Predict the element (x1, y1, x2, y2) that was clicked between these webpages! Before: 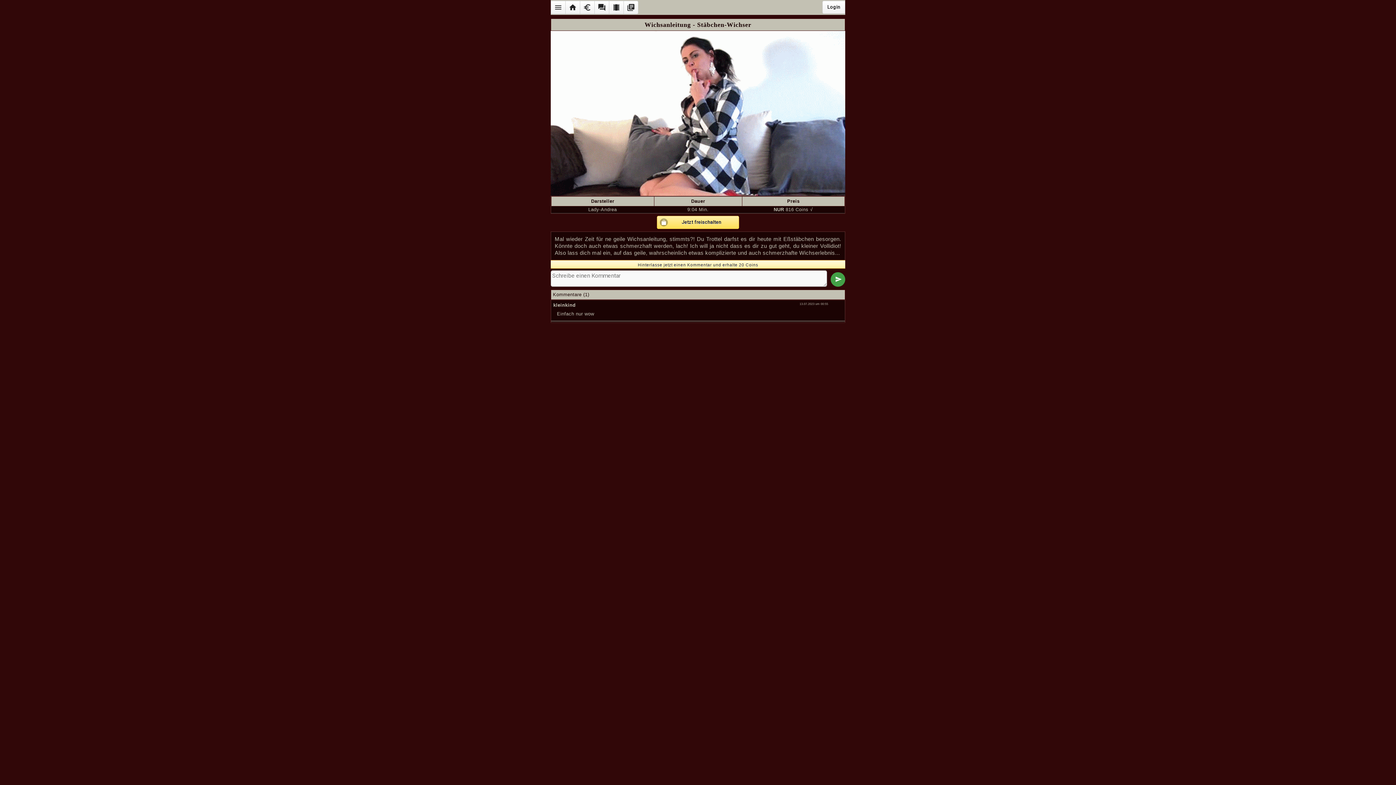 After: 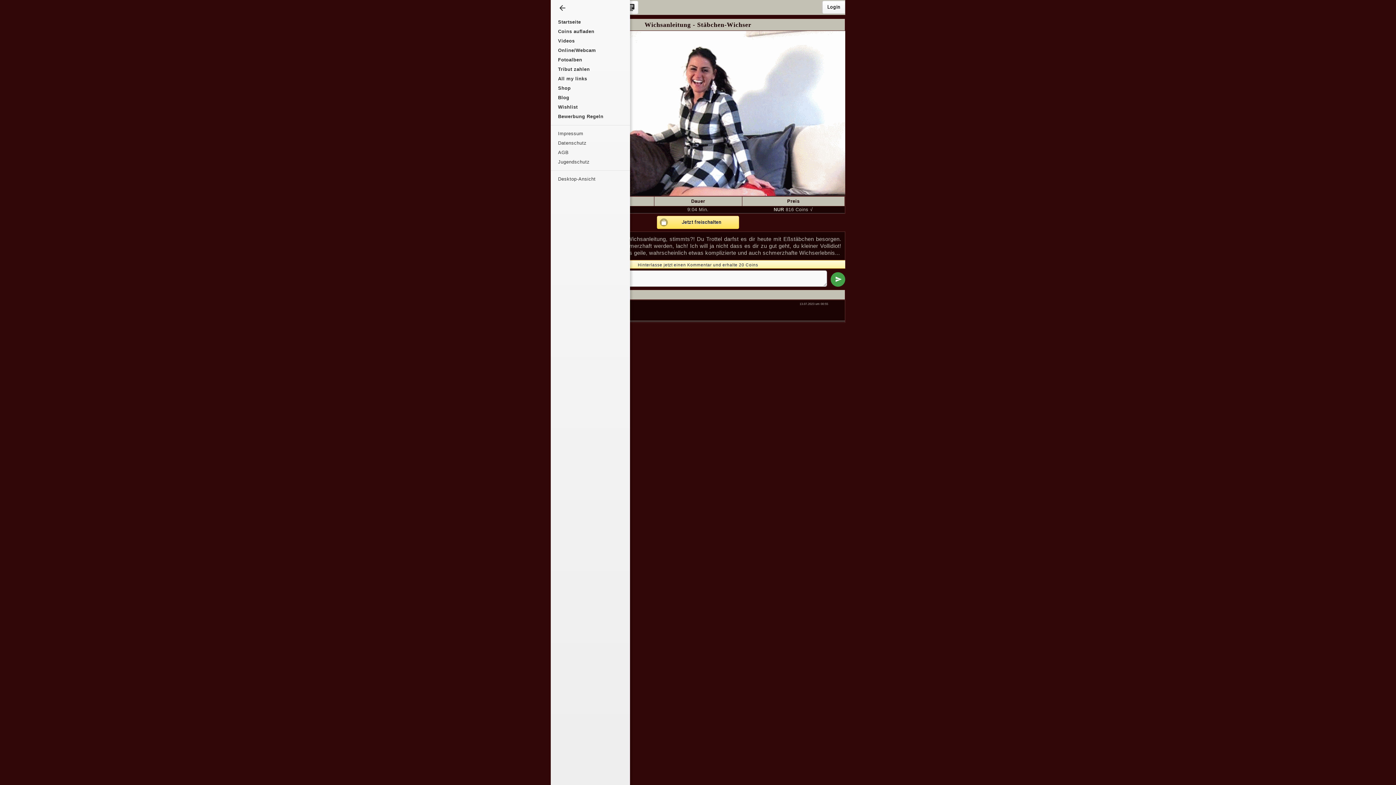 Action: label: menu bbox: (550, 0, 565, 14)